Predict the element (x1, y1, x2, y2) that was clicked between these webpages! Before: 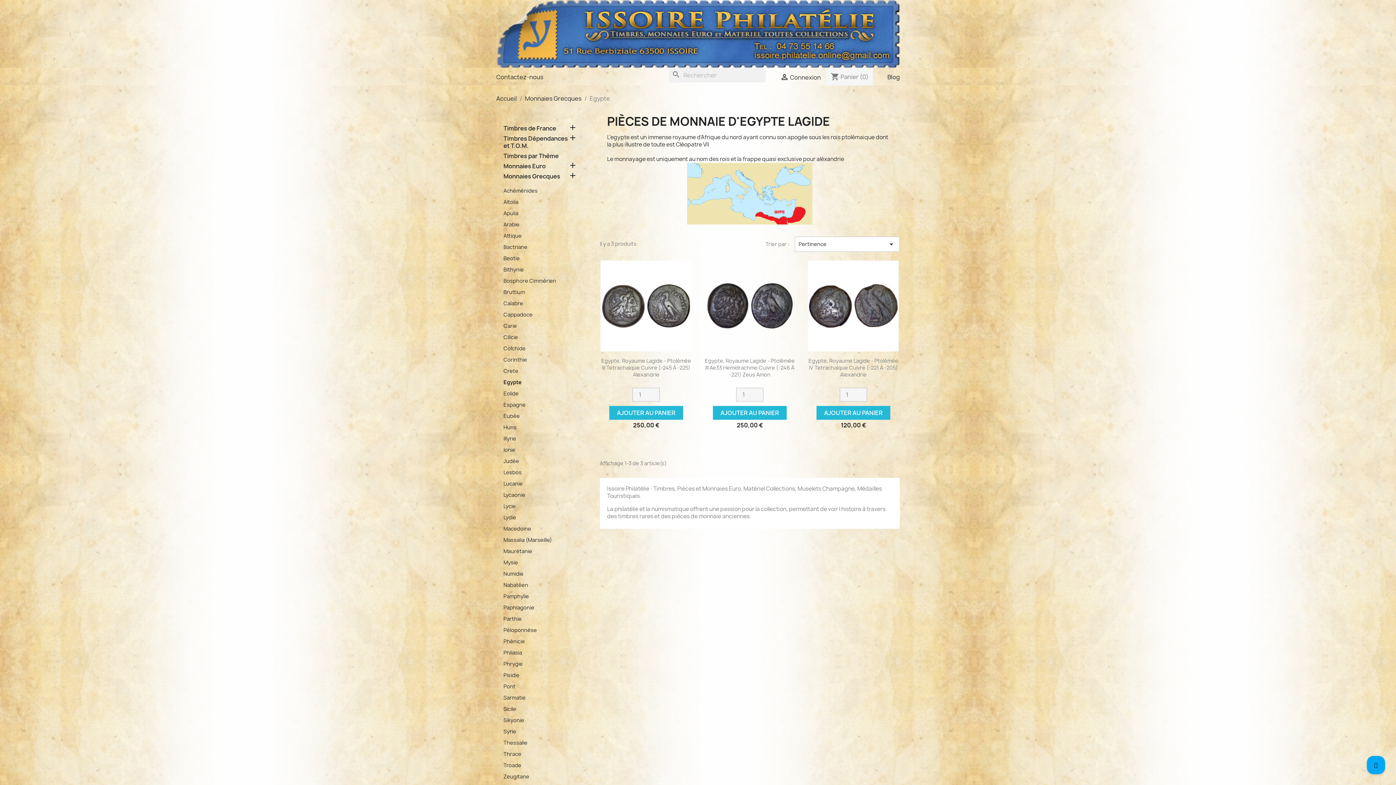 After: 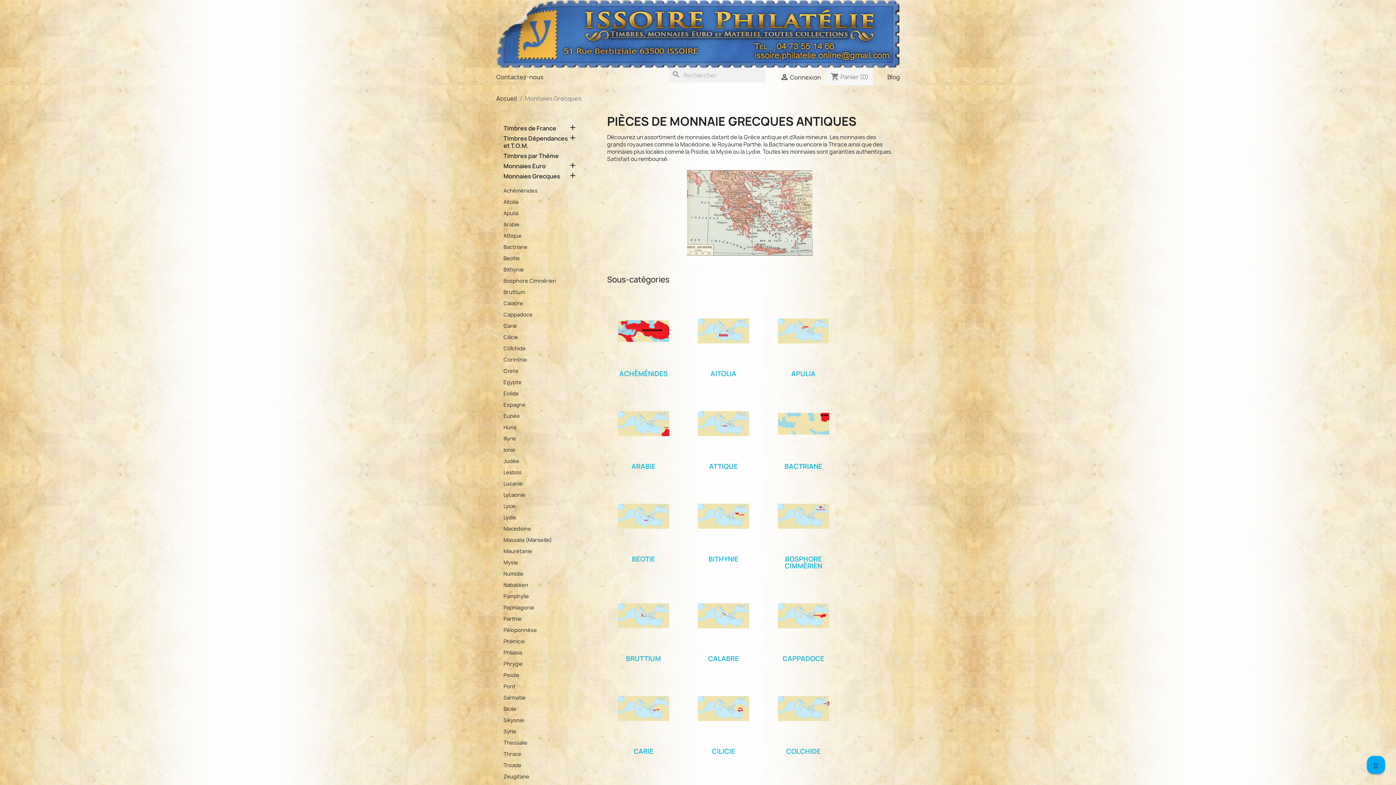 Action: bbox: (503, 172, 570, 181) label: Monnaies Grecques